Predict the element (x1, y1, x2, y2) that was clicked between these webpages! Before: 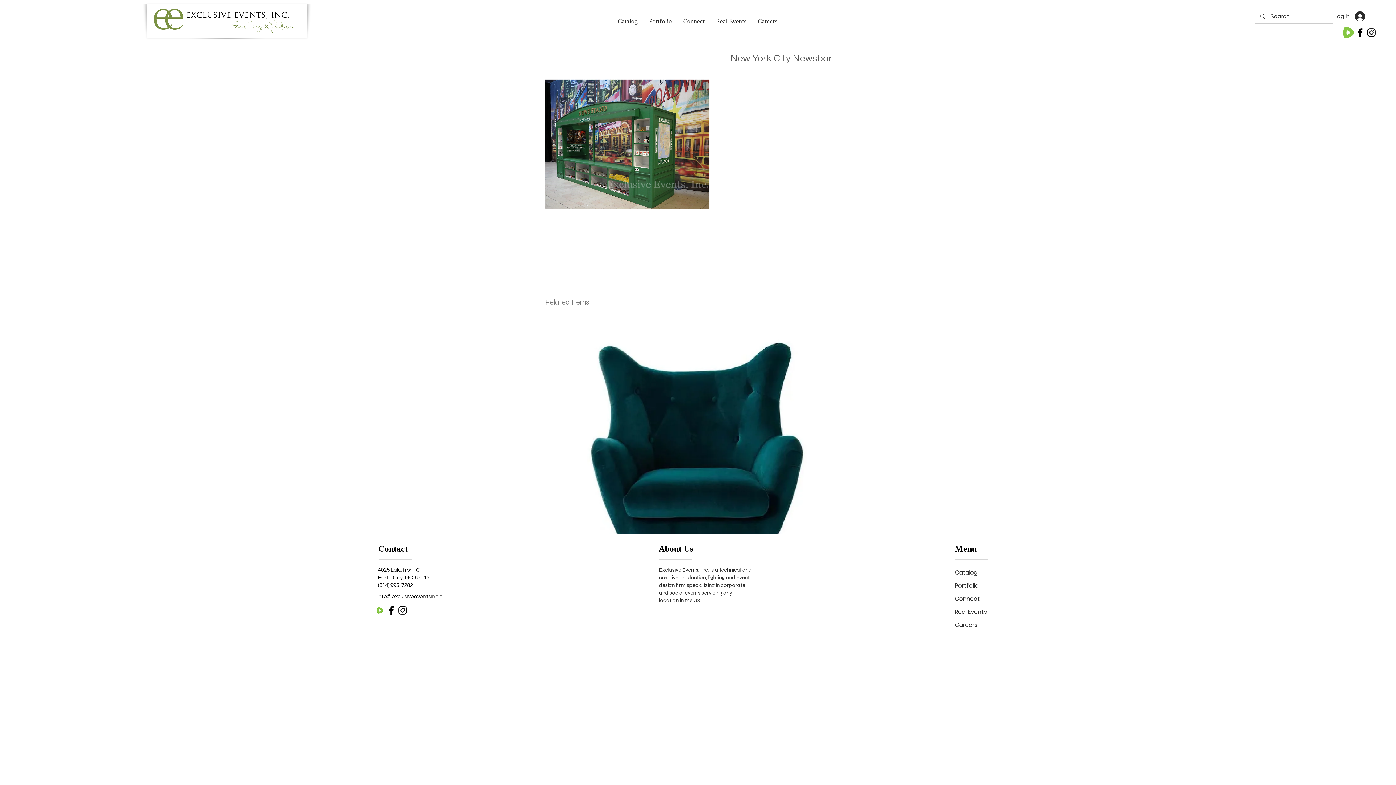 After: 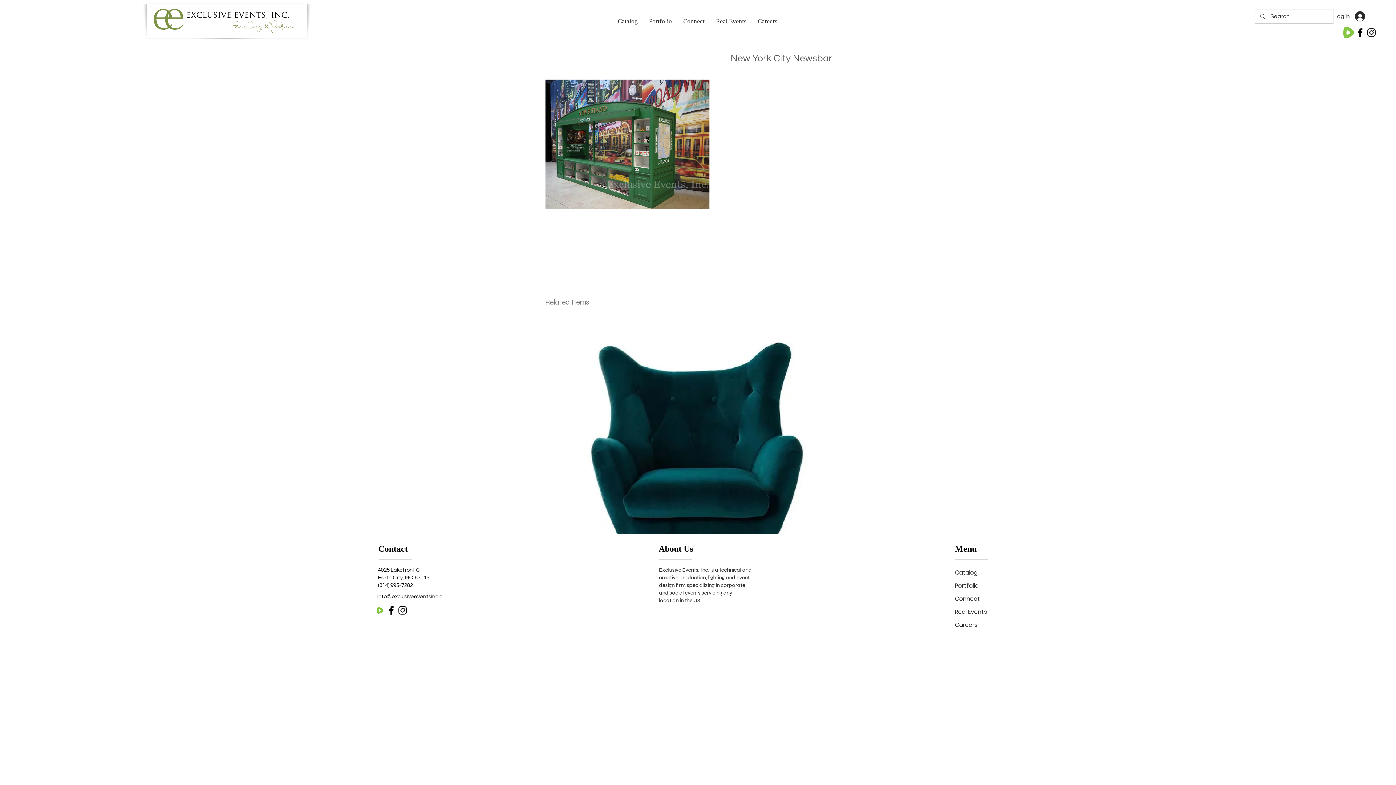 Action: label: download bbox: (374, 605, 385, 616)